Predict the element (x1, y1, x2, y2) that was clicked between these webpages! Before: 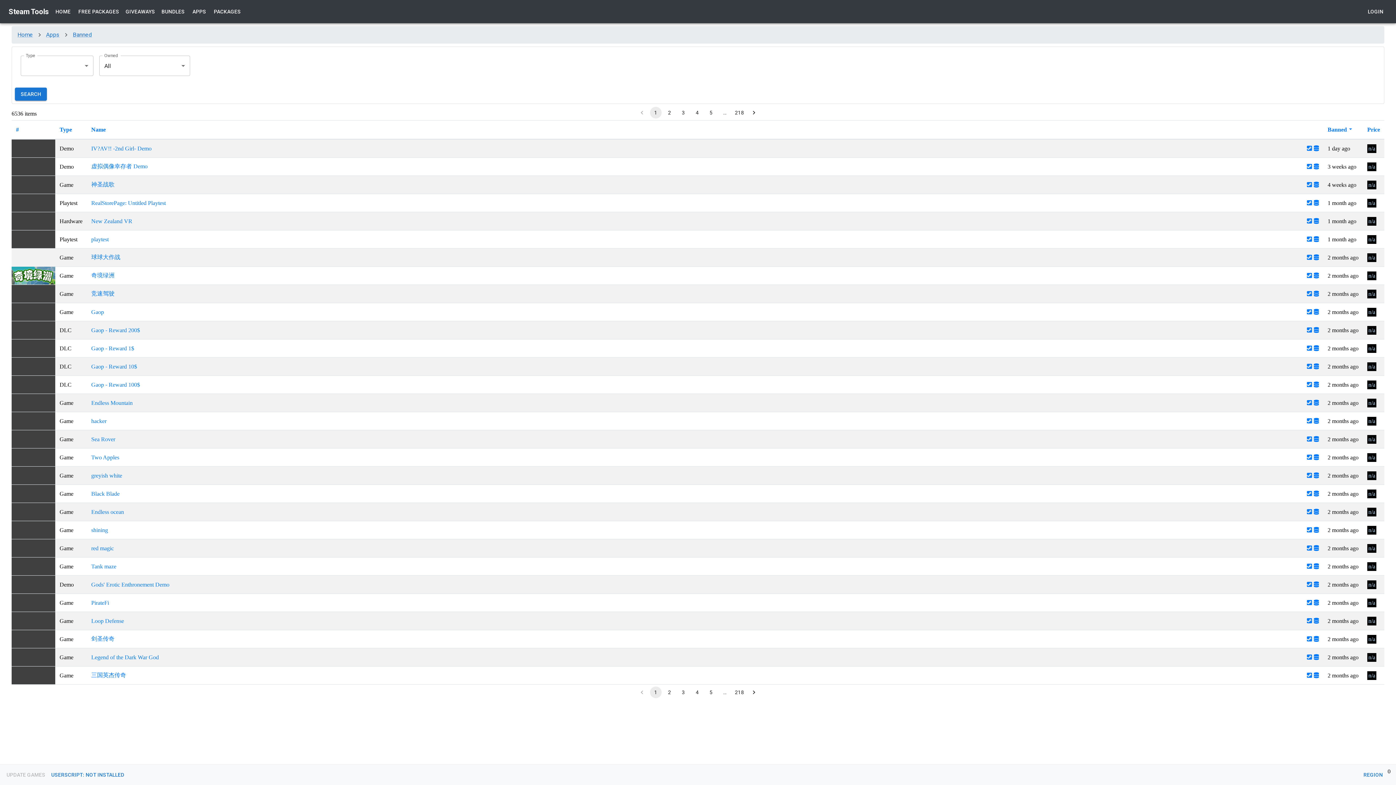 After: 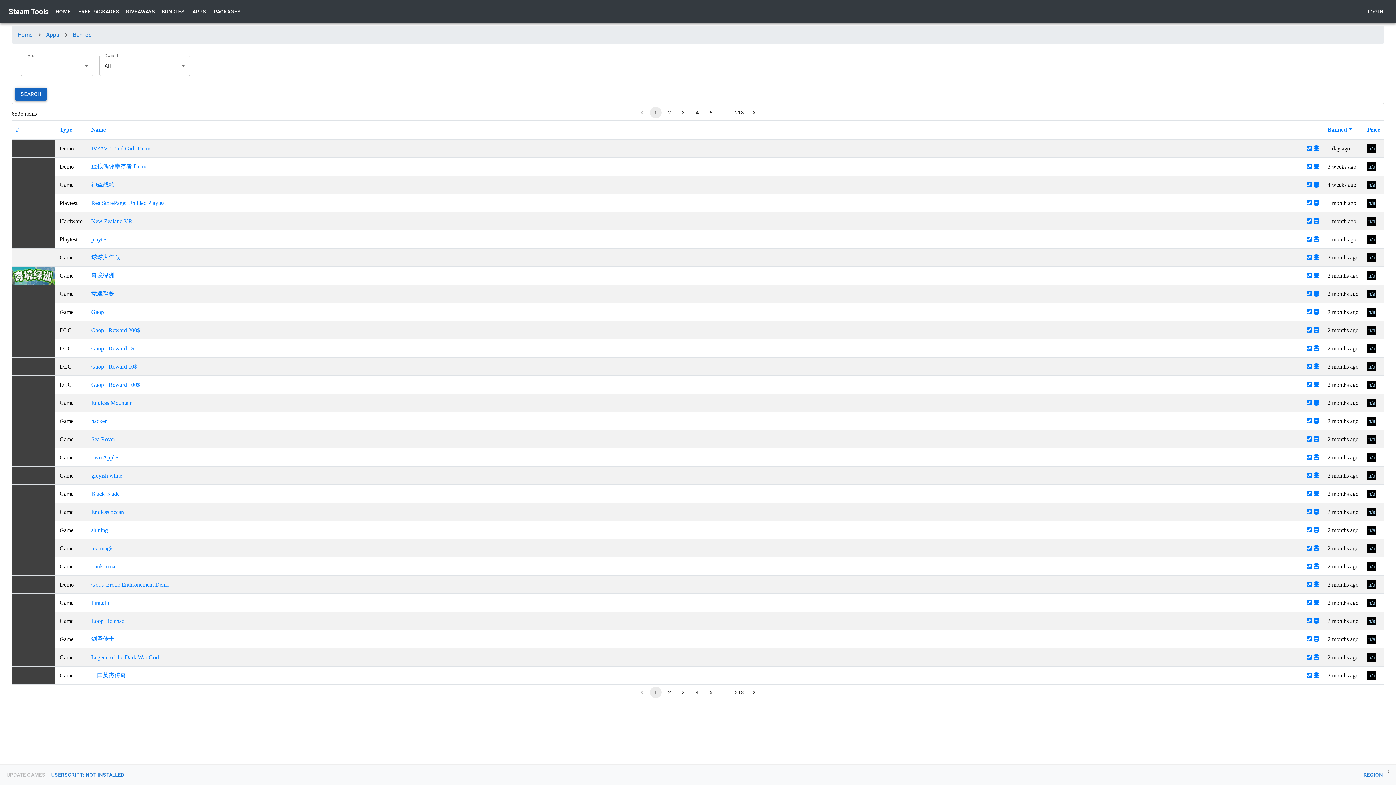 Action: bbox: (14, 87, 47, 100) label: SEARCH